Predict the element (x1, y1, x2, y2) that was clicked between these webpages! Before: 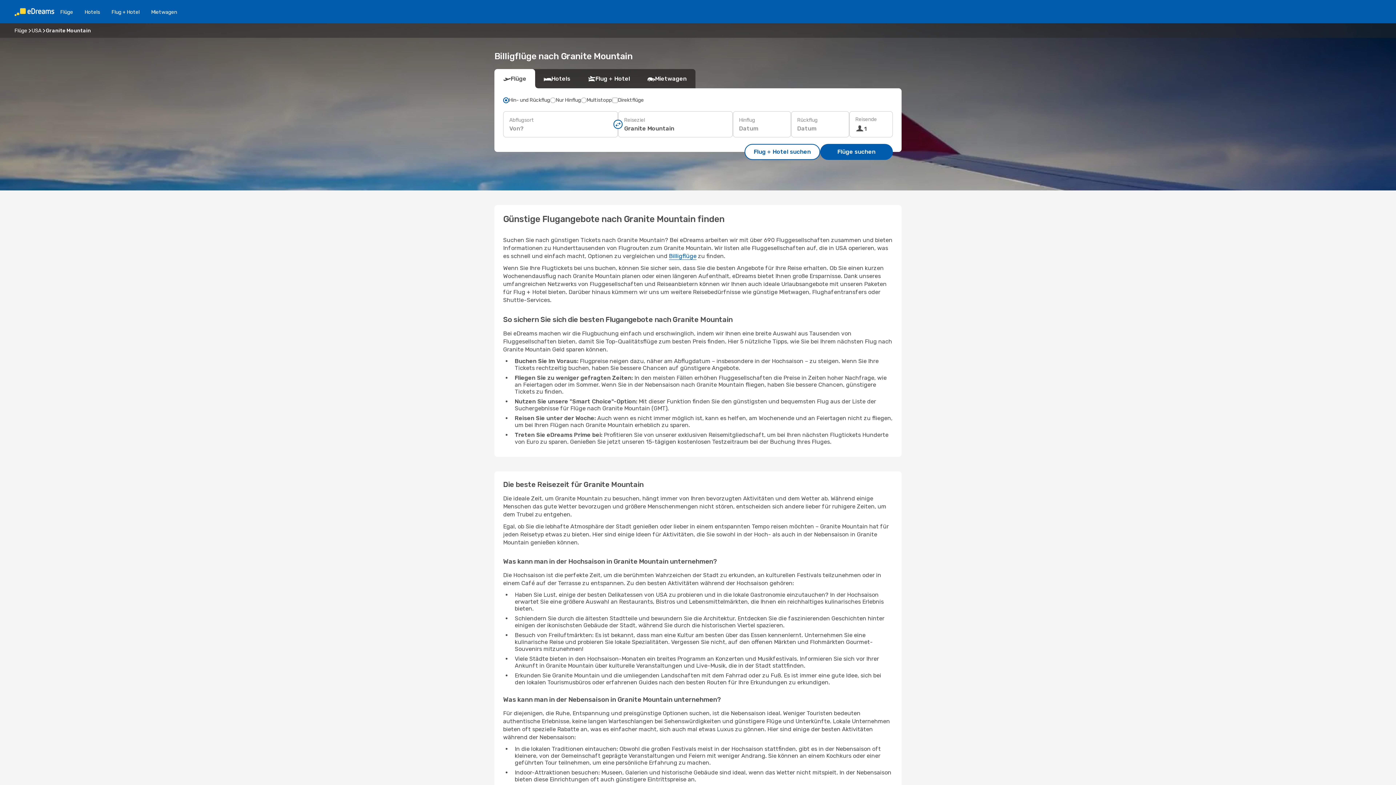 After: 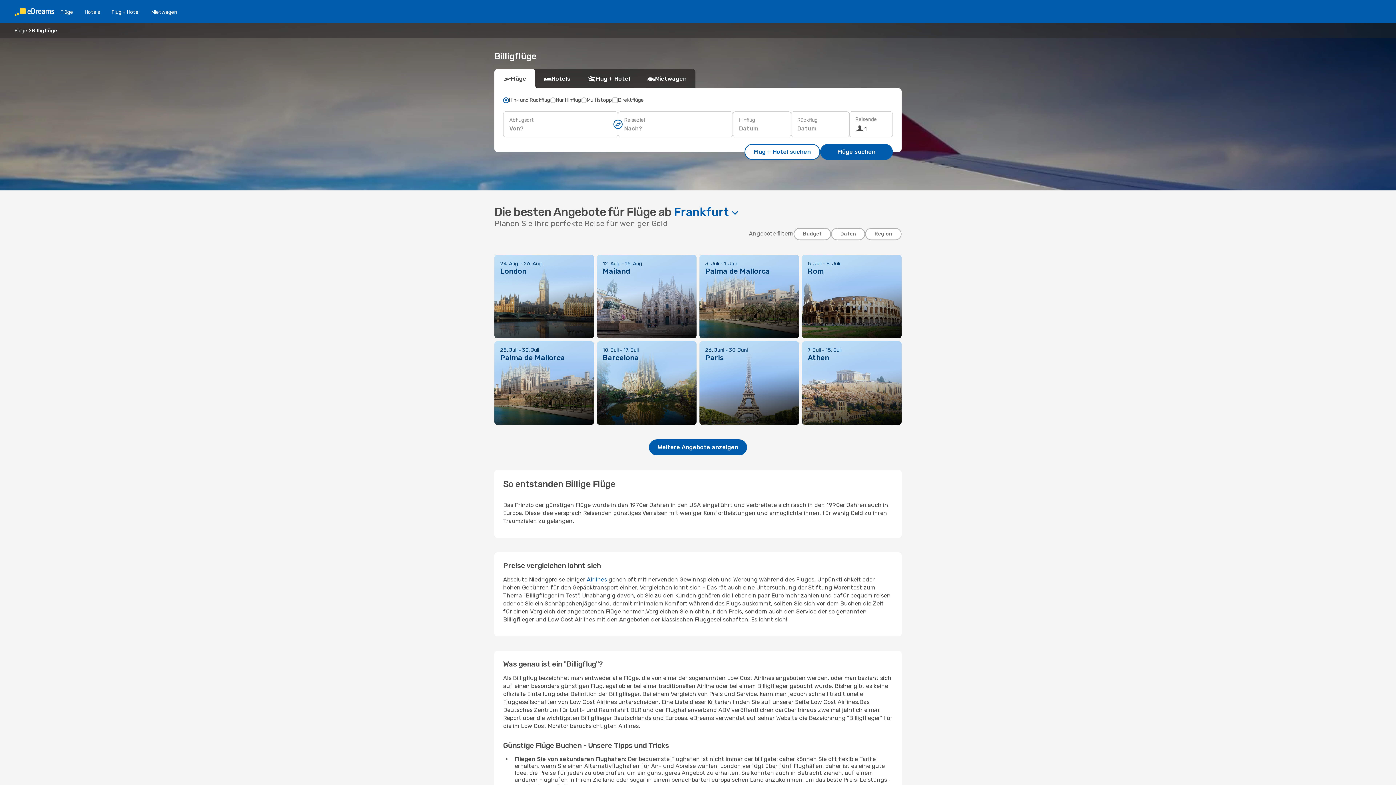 Action: bbox: (669, 252, 696, 260) label: Billigflüge